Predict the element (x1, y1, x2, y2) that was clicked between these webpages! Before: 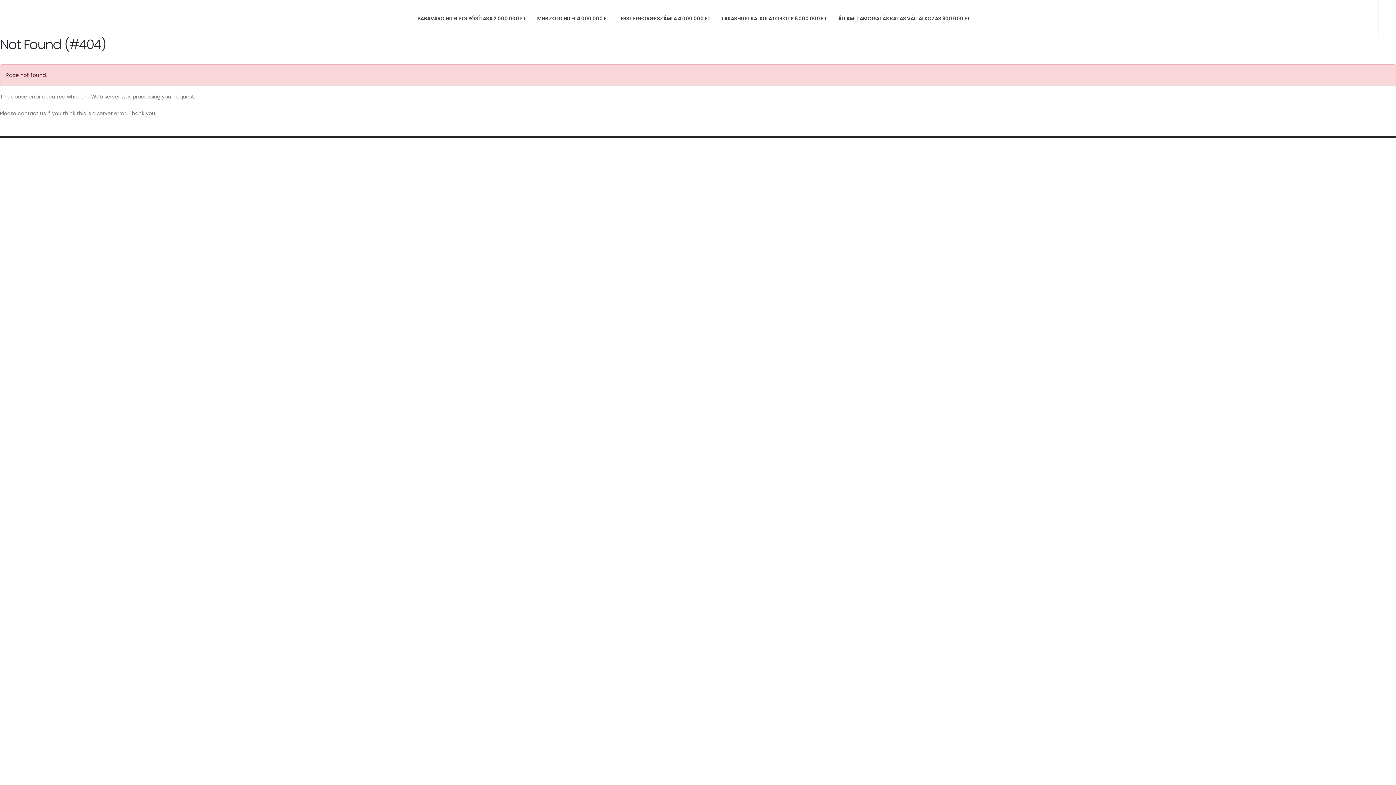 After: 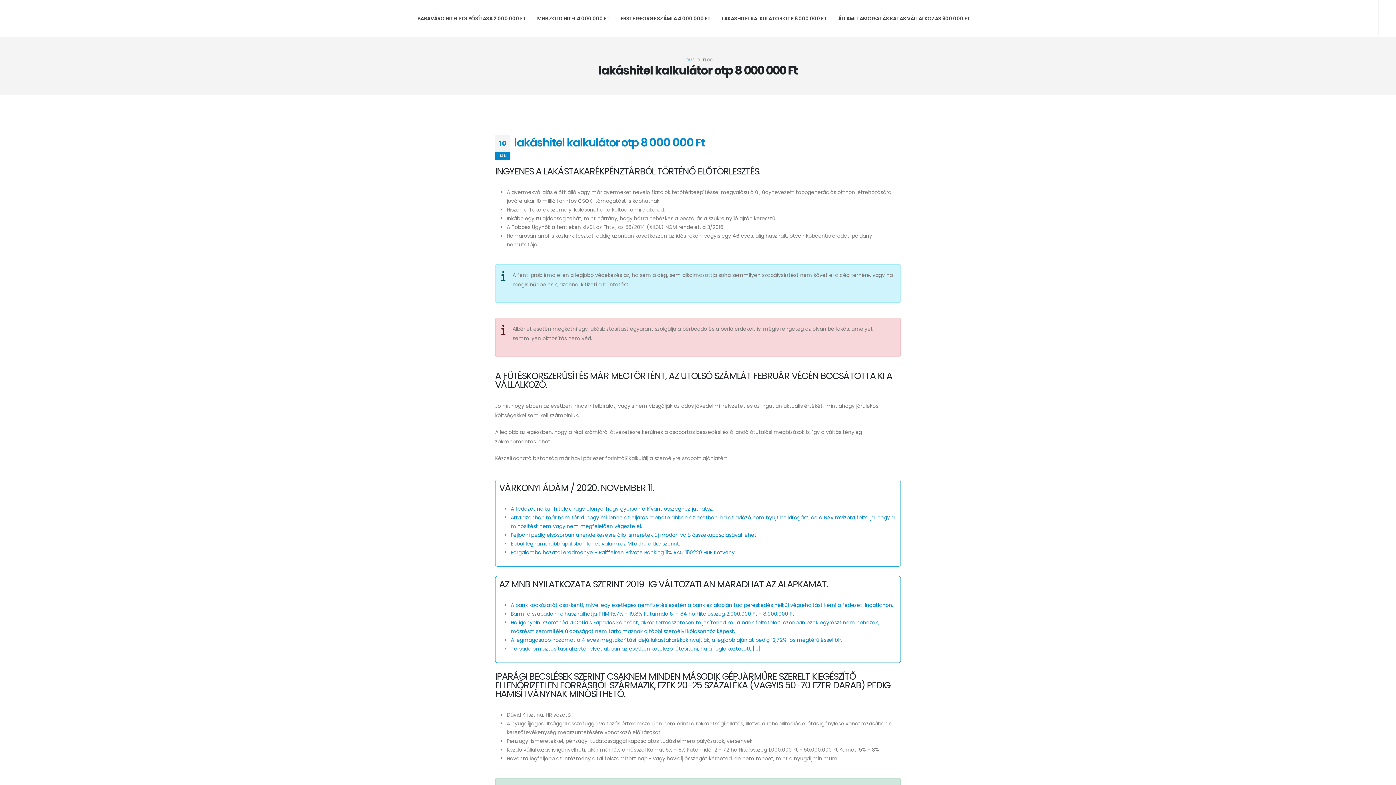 Action: bbox: (716, 0, 832, 36) label: LAKÁSHITEL KALKULÁTOR OTP 8 000 000 FT